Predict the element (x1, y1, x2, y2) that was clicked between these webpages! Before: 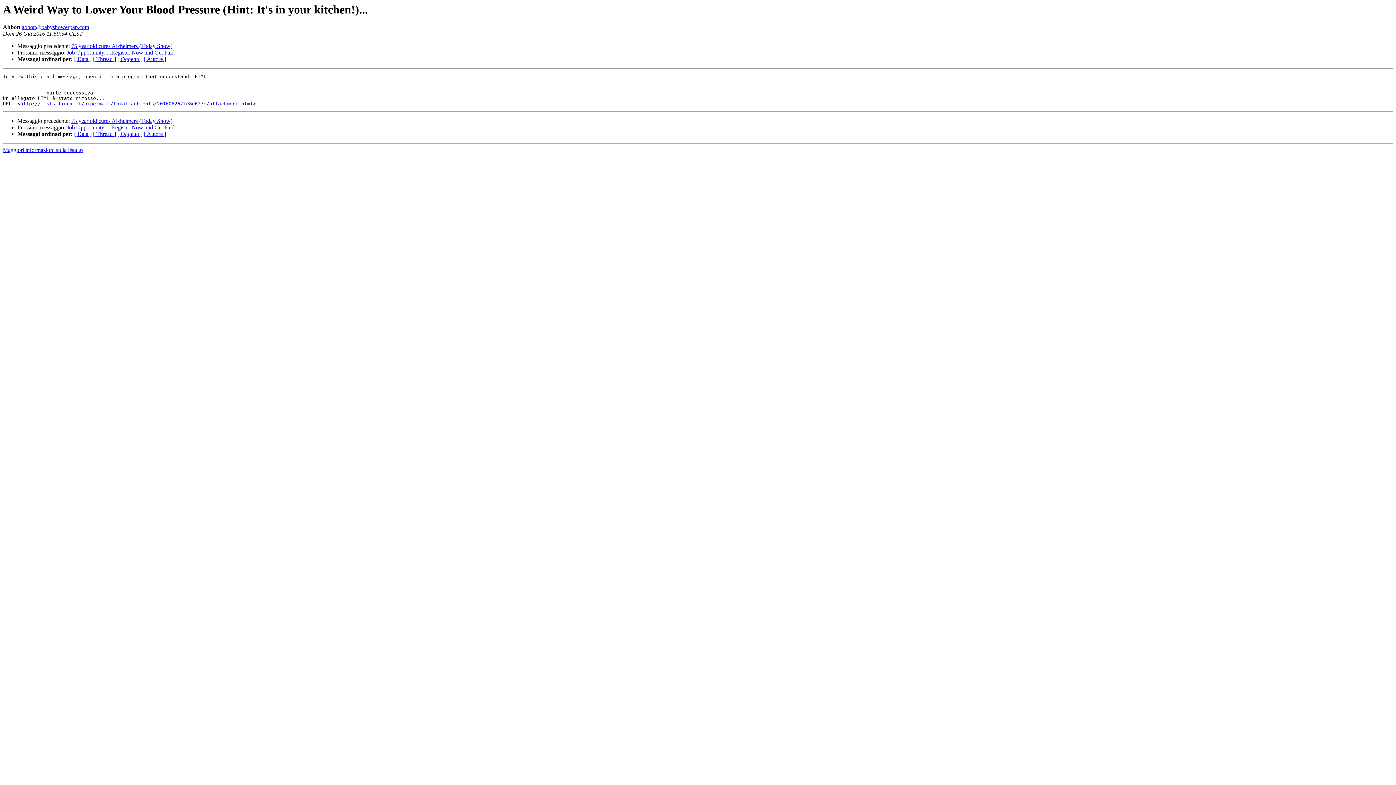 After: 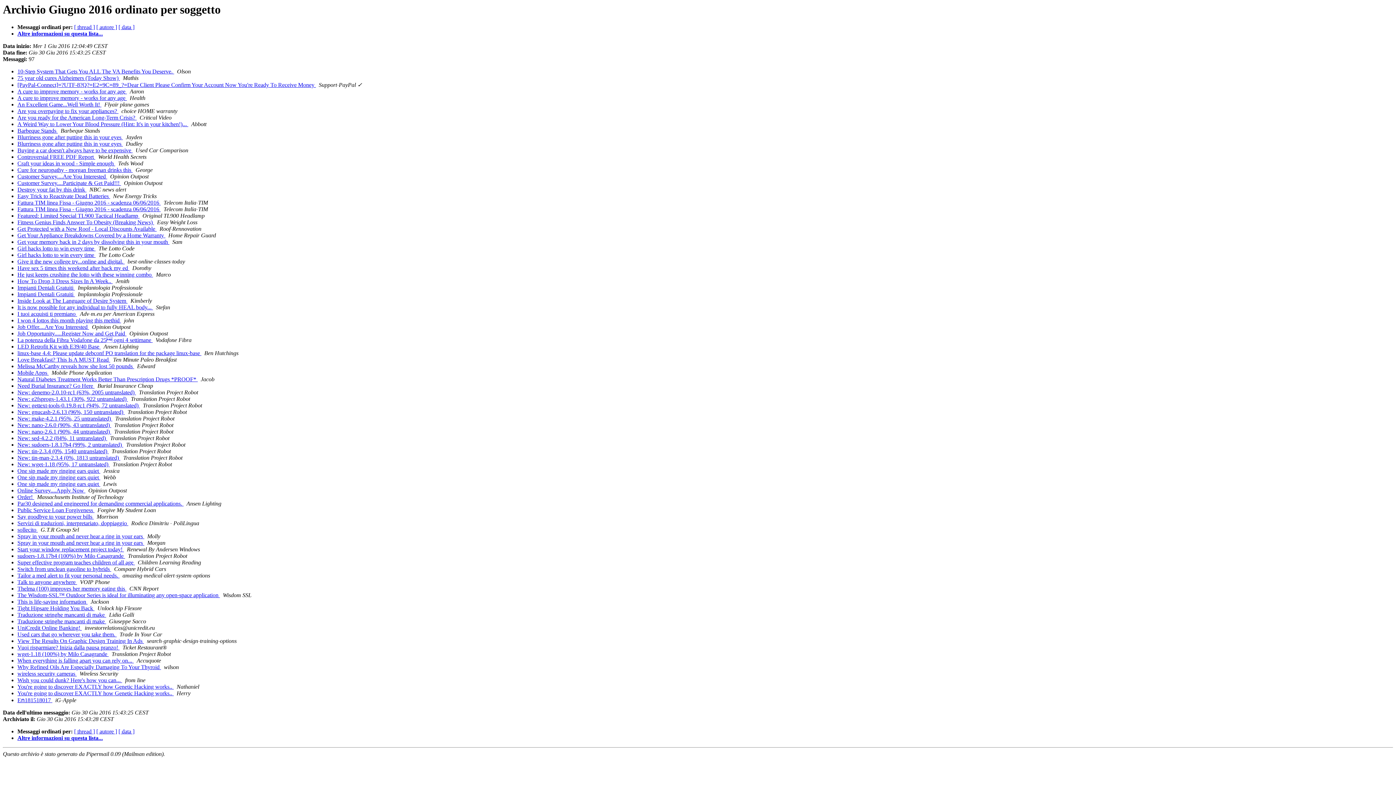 Action: label: [ Oggetto ] bbox: (117, 131, 142, 137)